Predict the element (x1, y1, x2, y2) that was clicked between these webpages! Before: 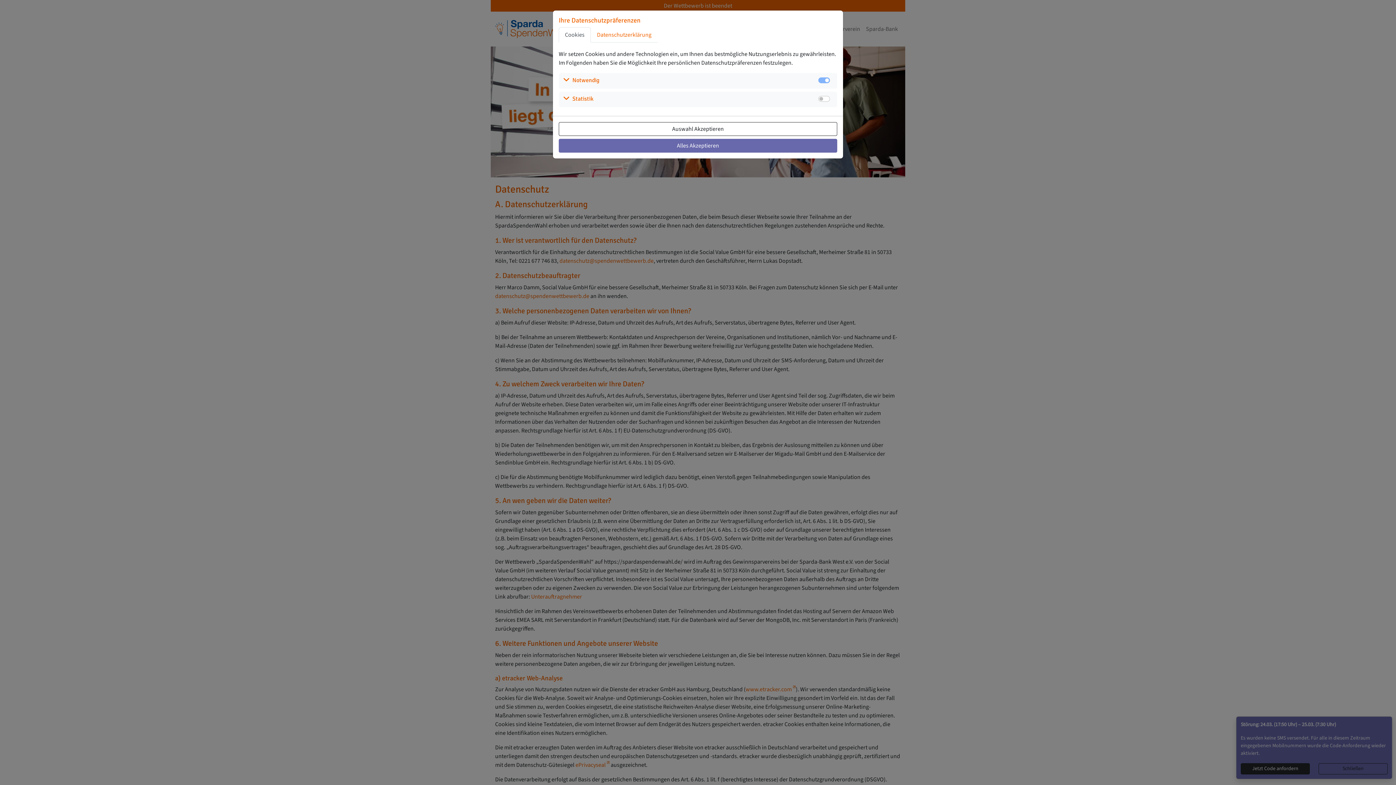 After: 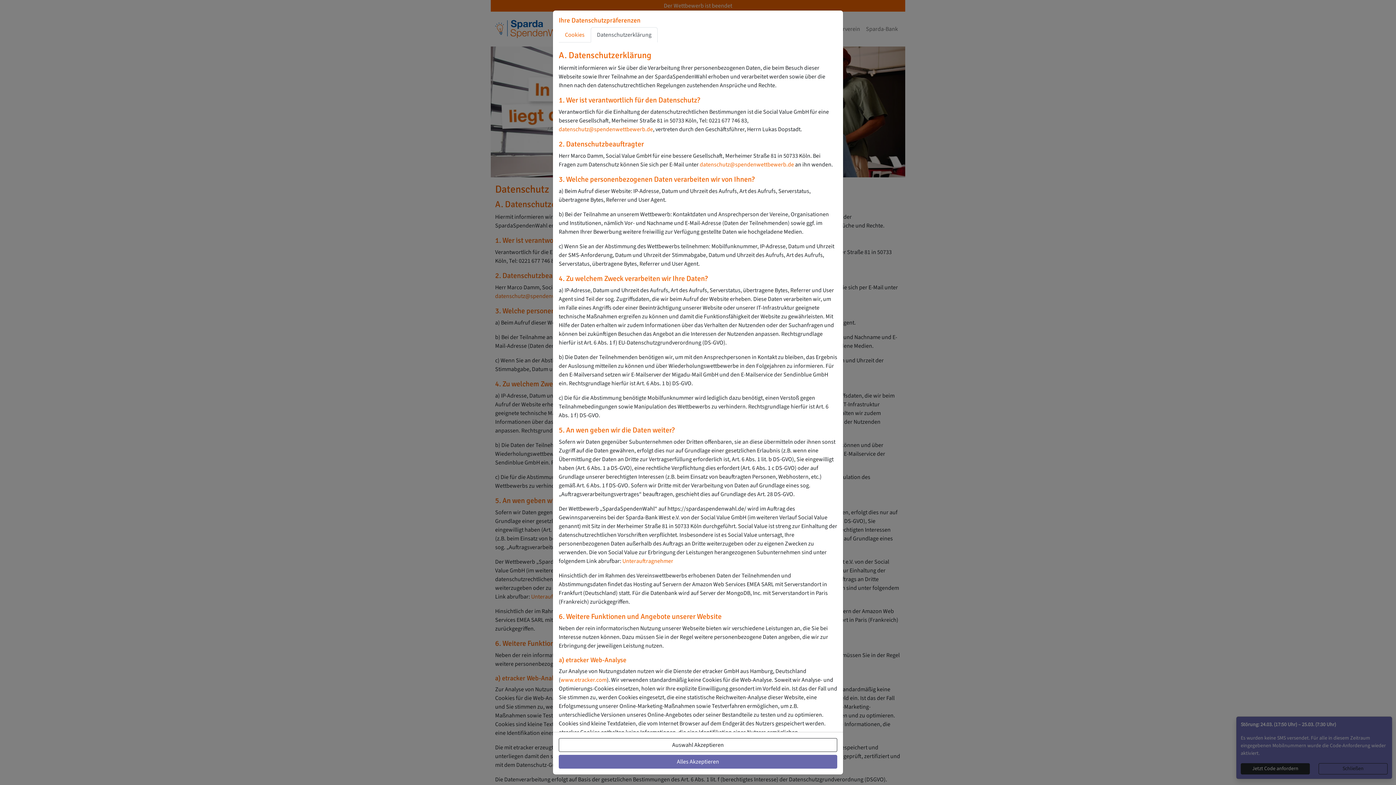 Action: label: Datenschutzerklärung bbox: (590, 27, 657, 42)